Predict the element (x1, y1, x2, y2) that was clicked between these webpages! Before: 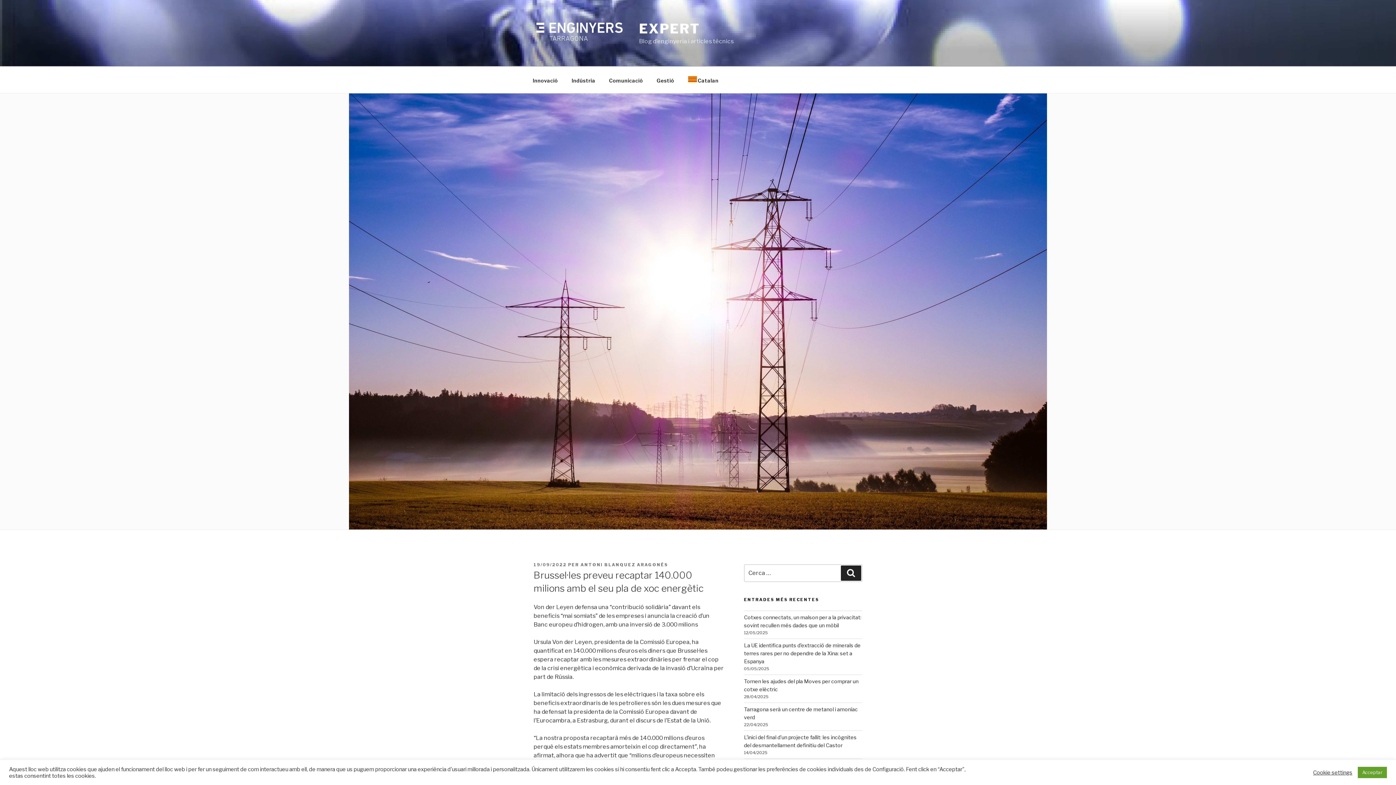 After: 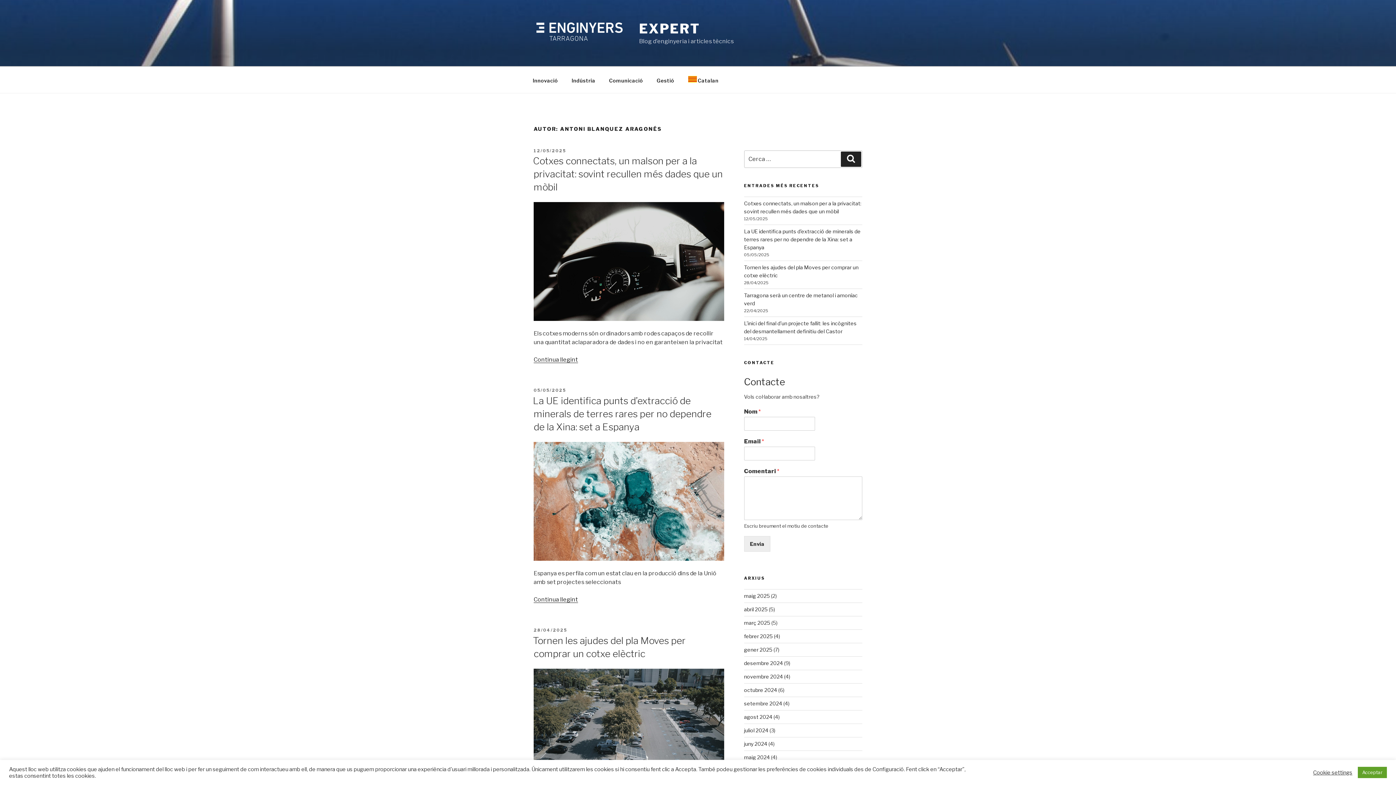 Action: label: ANTONI BLANQUEZ ARAGONÉS bbox: (580, 562, 668, 567)